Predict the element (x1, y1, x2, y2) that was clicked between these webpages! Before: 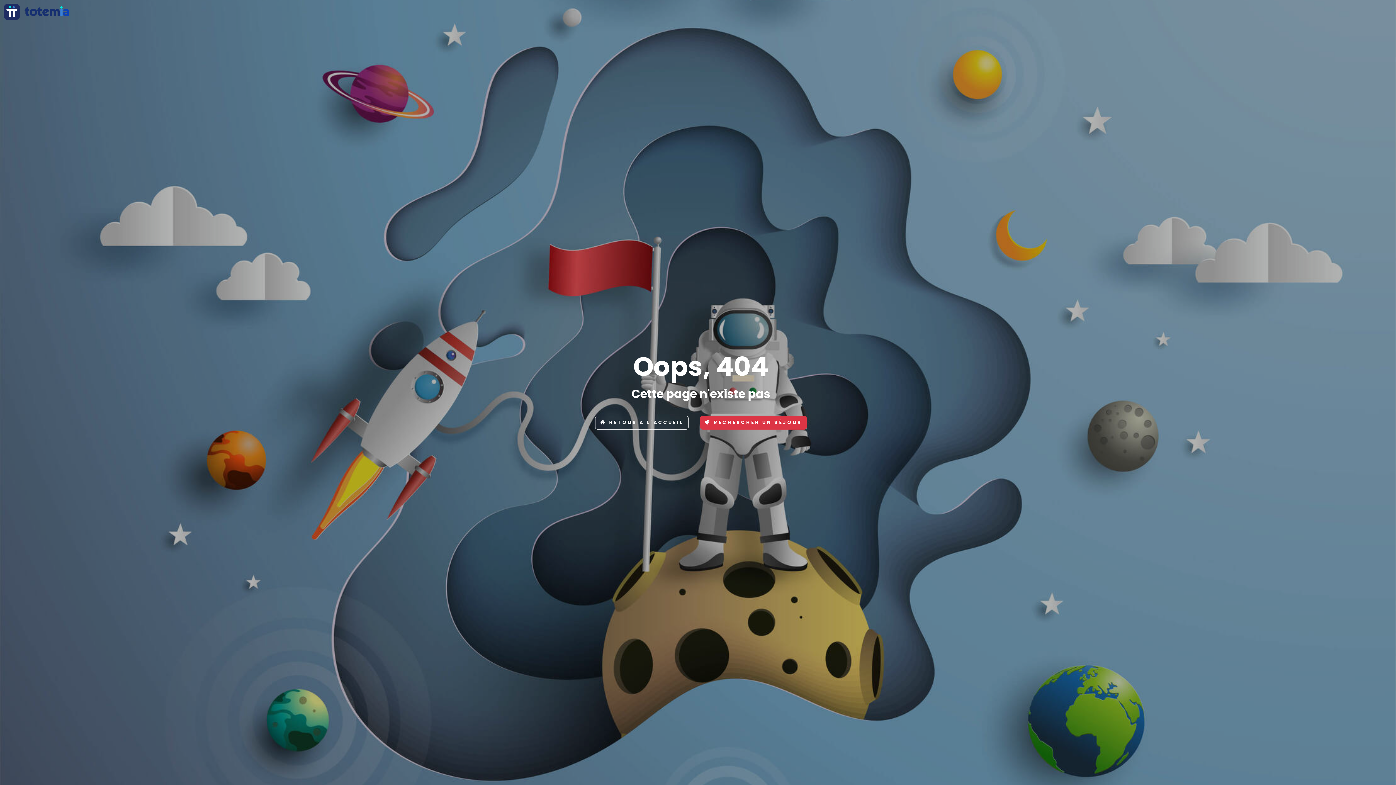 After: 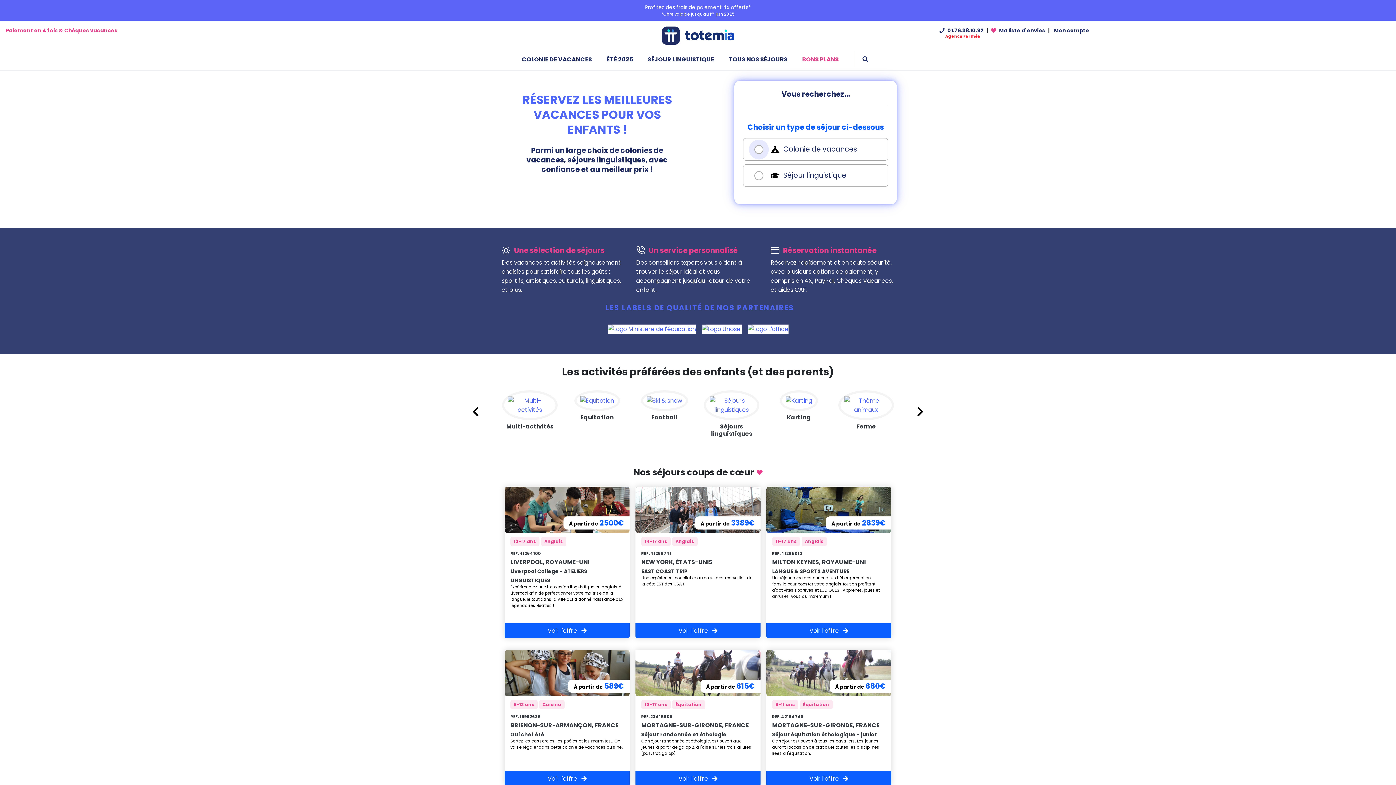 Action: label: RETOUR À L'ACCUEIL bbox: (595, 415, 688, 429)